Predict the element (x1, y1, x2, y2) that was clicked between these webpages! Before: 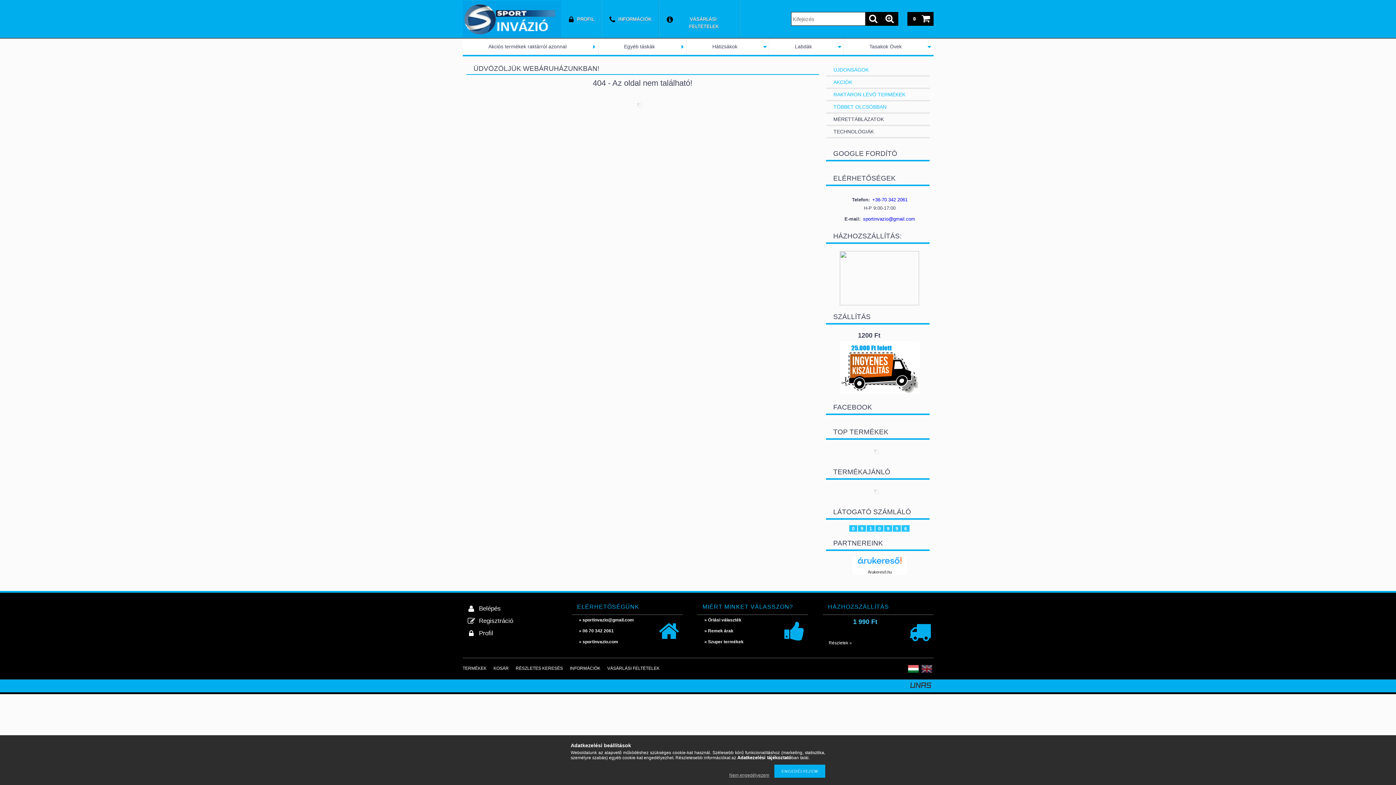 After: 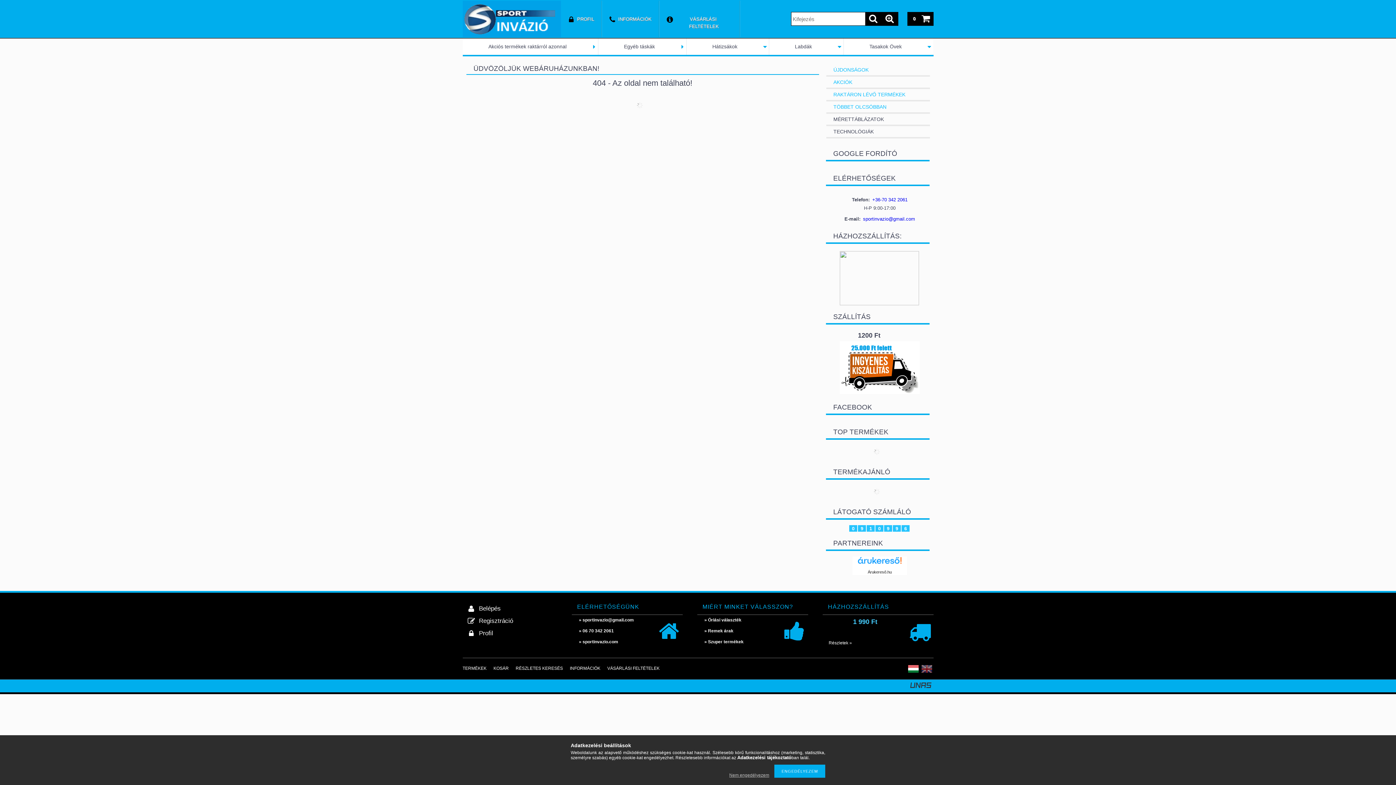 Action: bbox: (910, 684, 931, 689)